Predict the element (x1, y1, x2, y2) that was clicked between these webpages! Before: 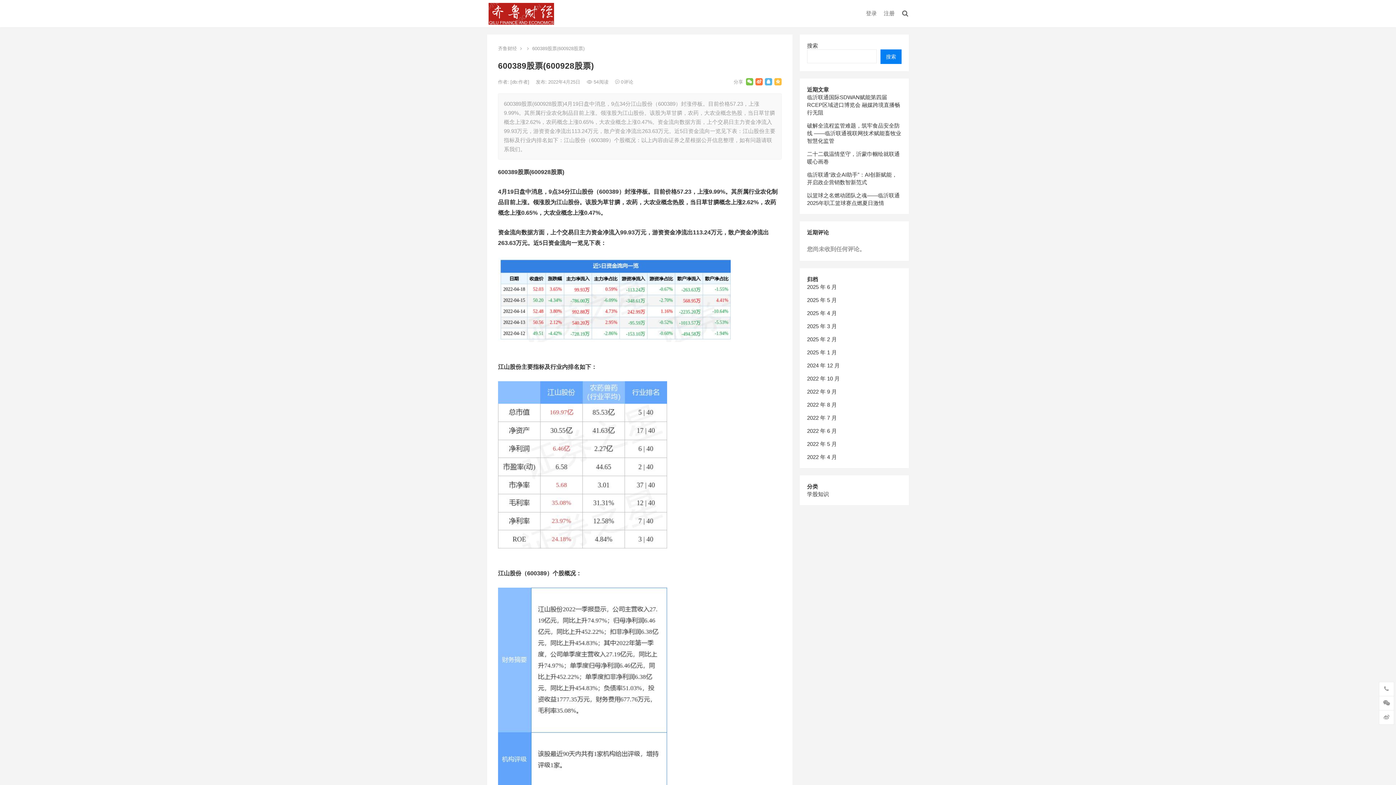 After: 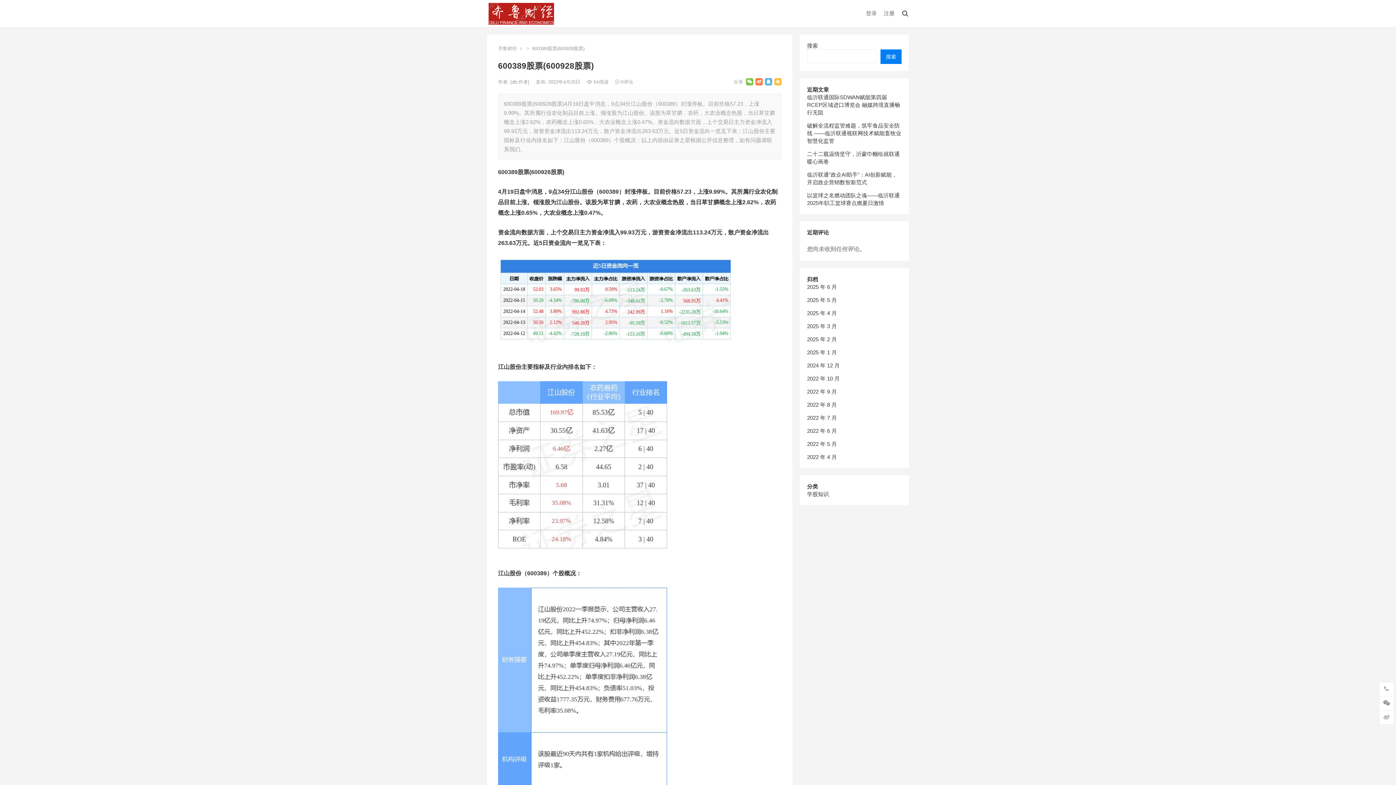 Action: bbox: (774, 78, 781, 85)